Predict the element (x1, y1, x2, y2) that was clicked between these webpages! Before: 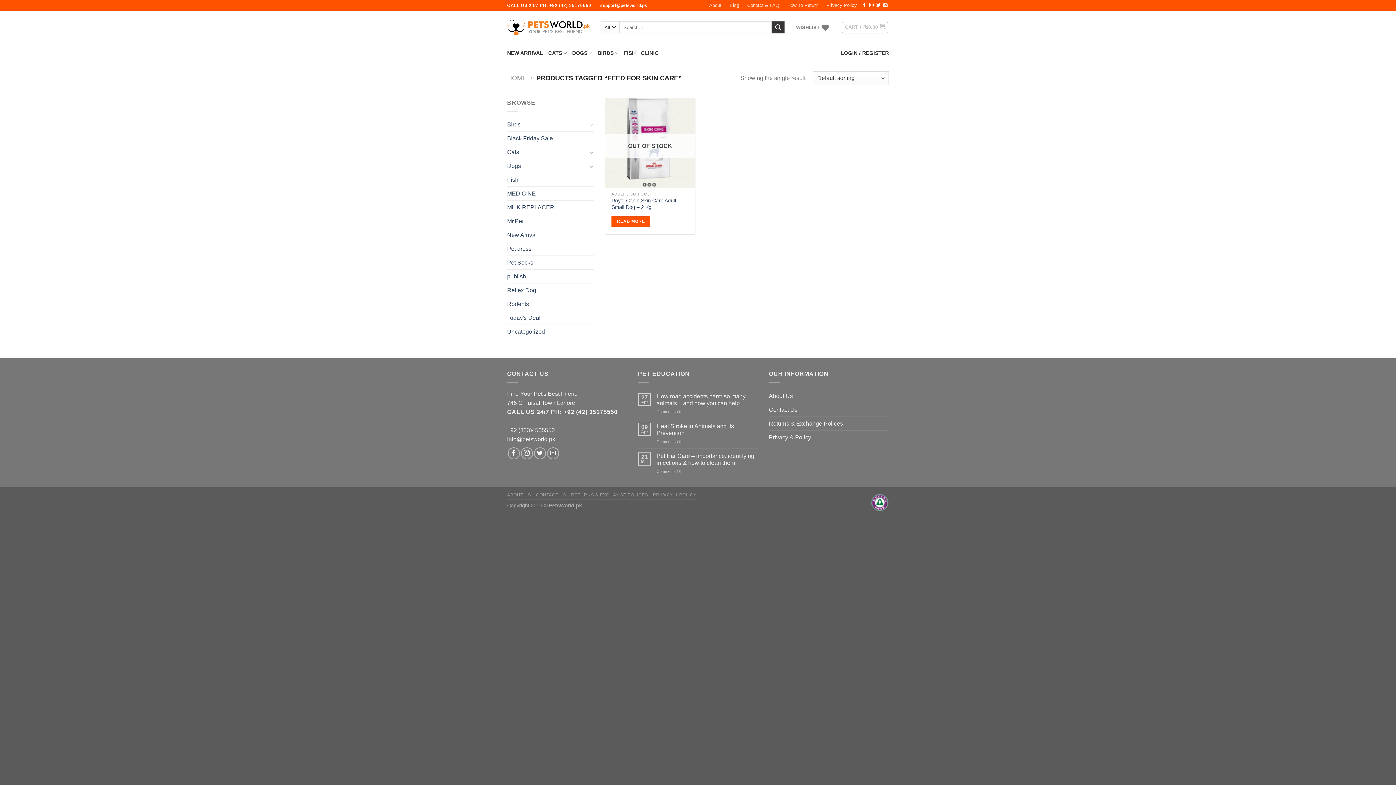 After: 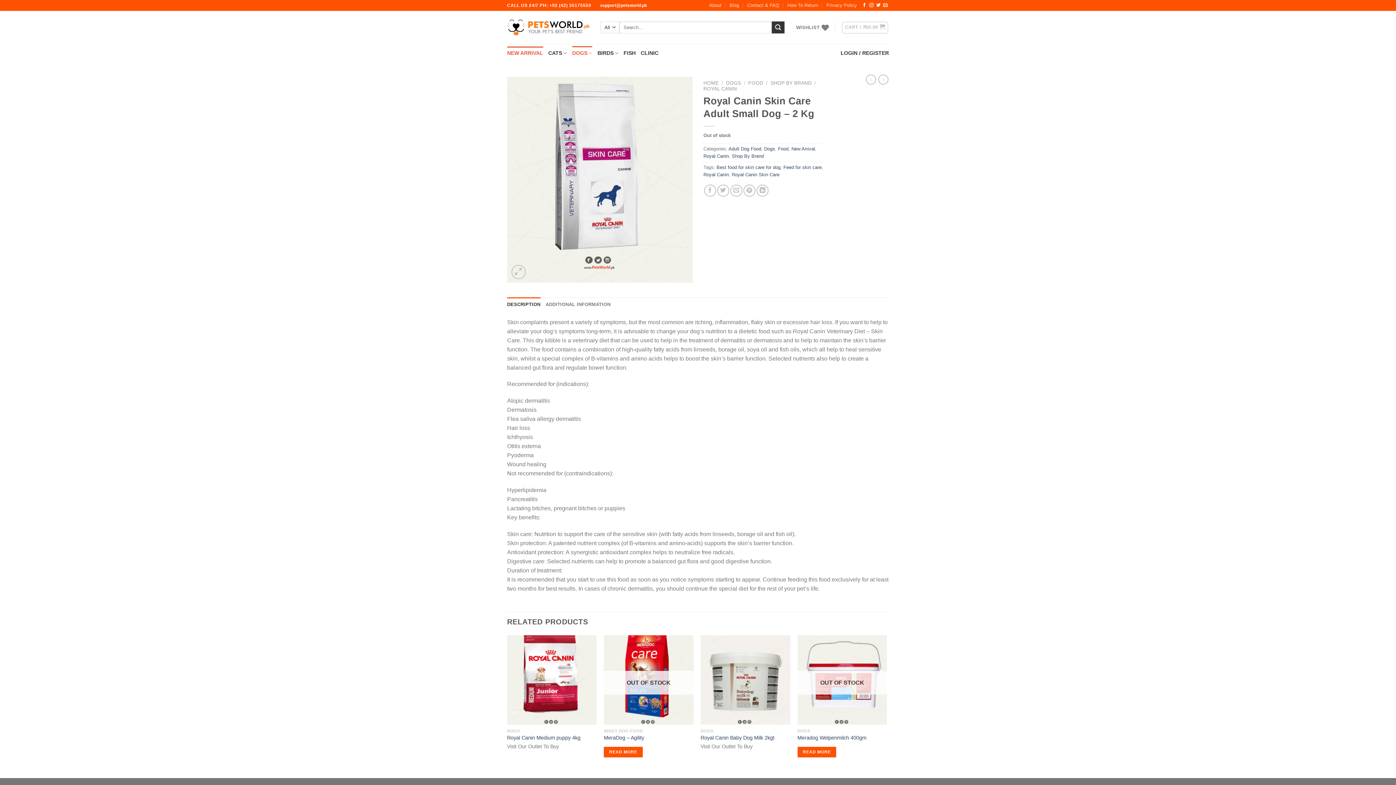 Action: bbox: (796, 19, 829, 35) label: WISHLIST